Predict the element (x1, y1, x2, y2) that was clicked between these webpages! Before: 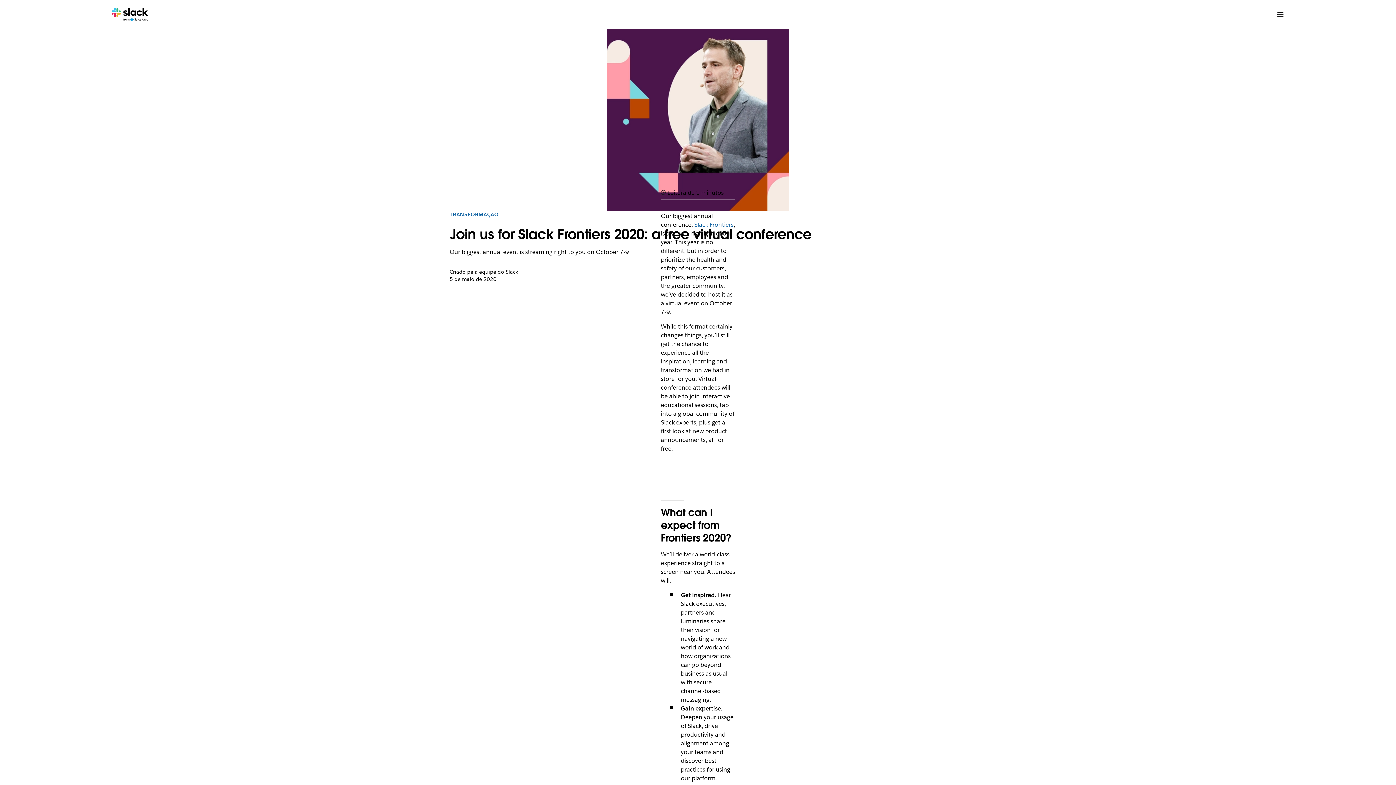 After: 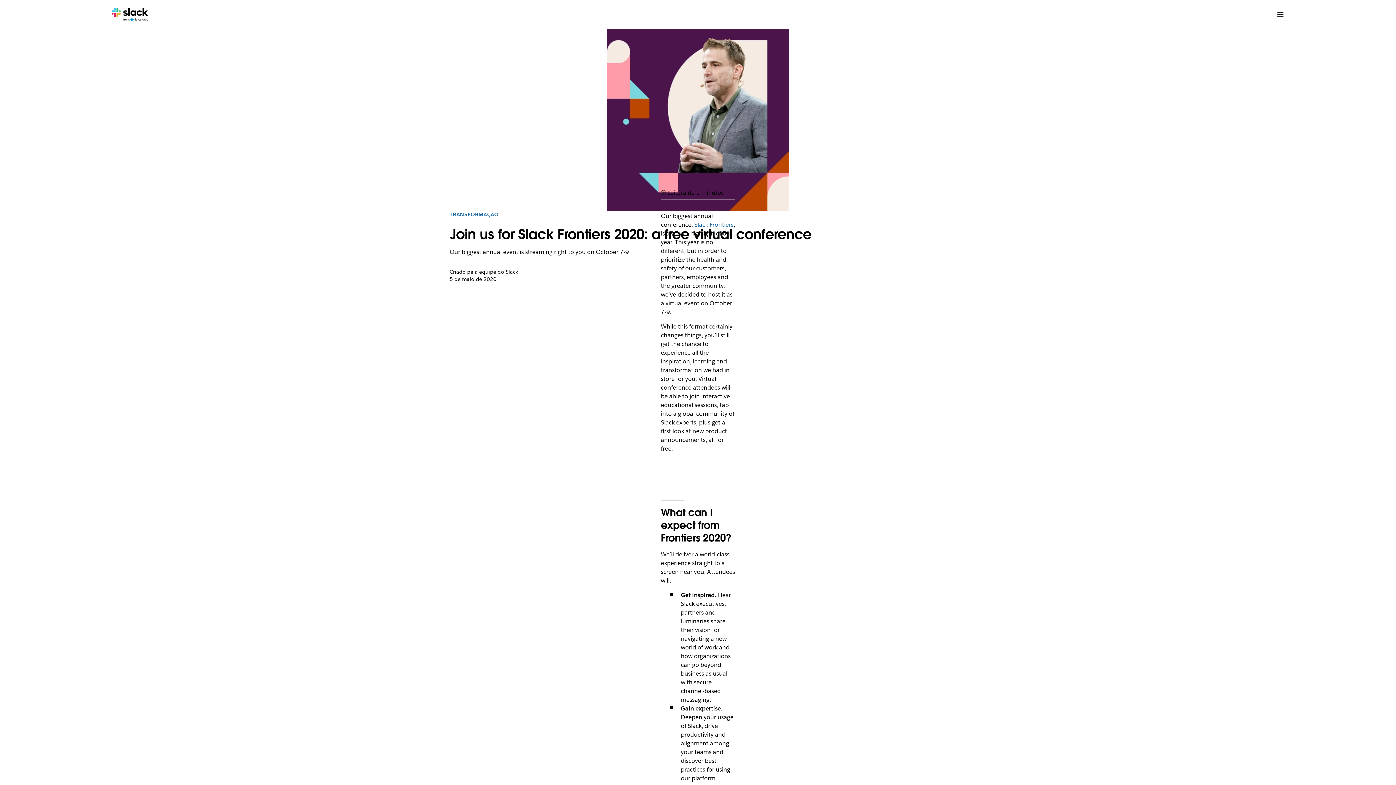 Action: bbox: (694, 221, 733, 229) label: Slack Frontiers